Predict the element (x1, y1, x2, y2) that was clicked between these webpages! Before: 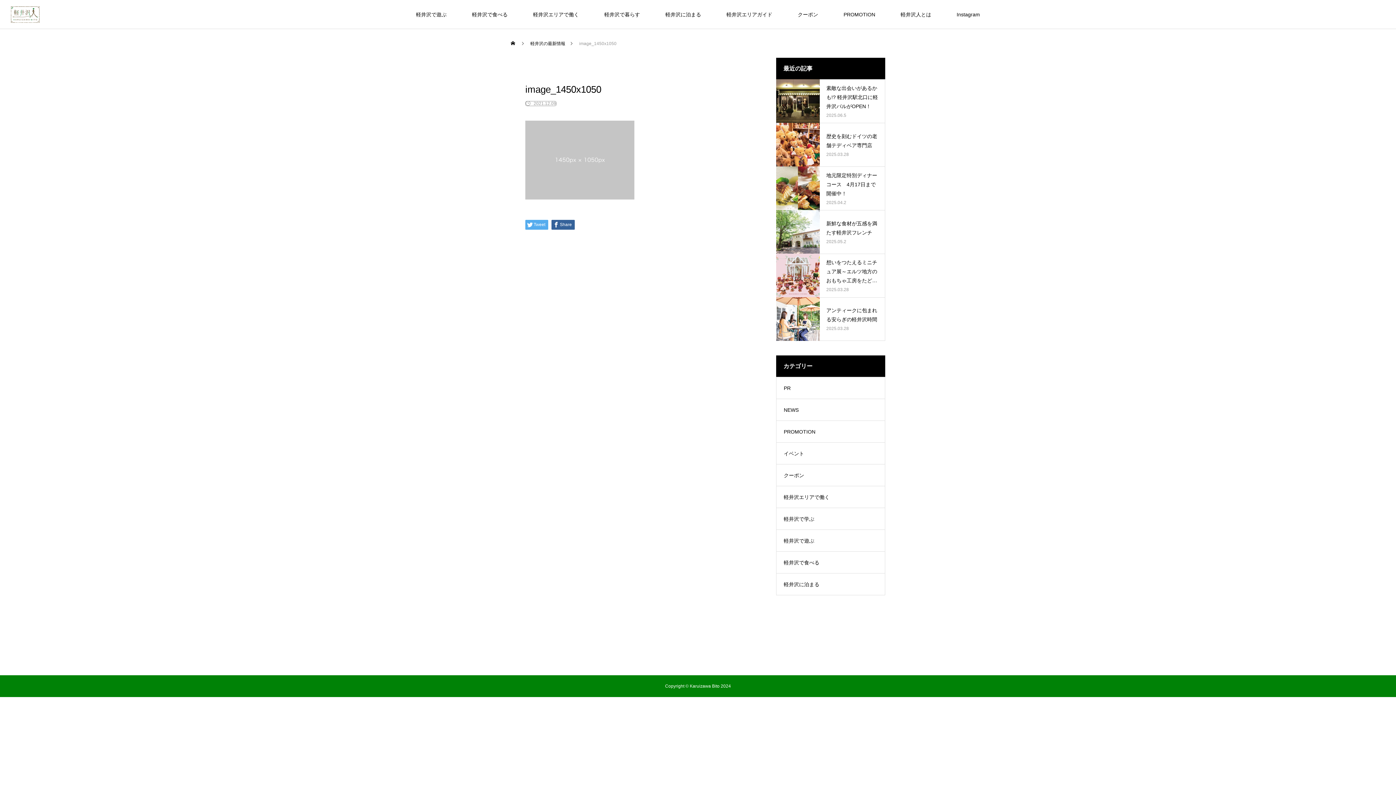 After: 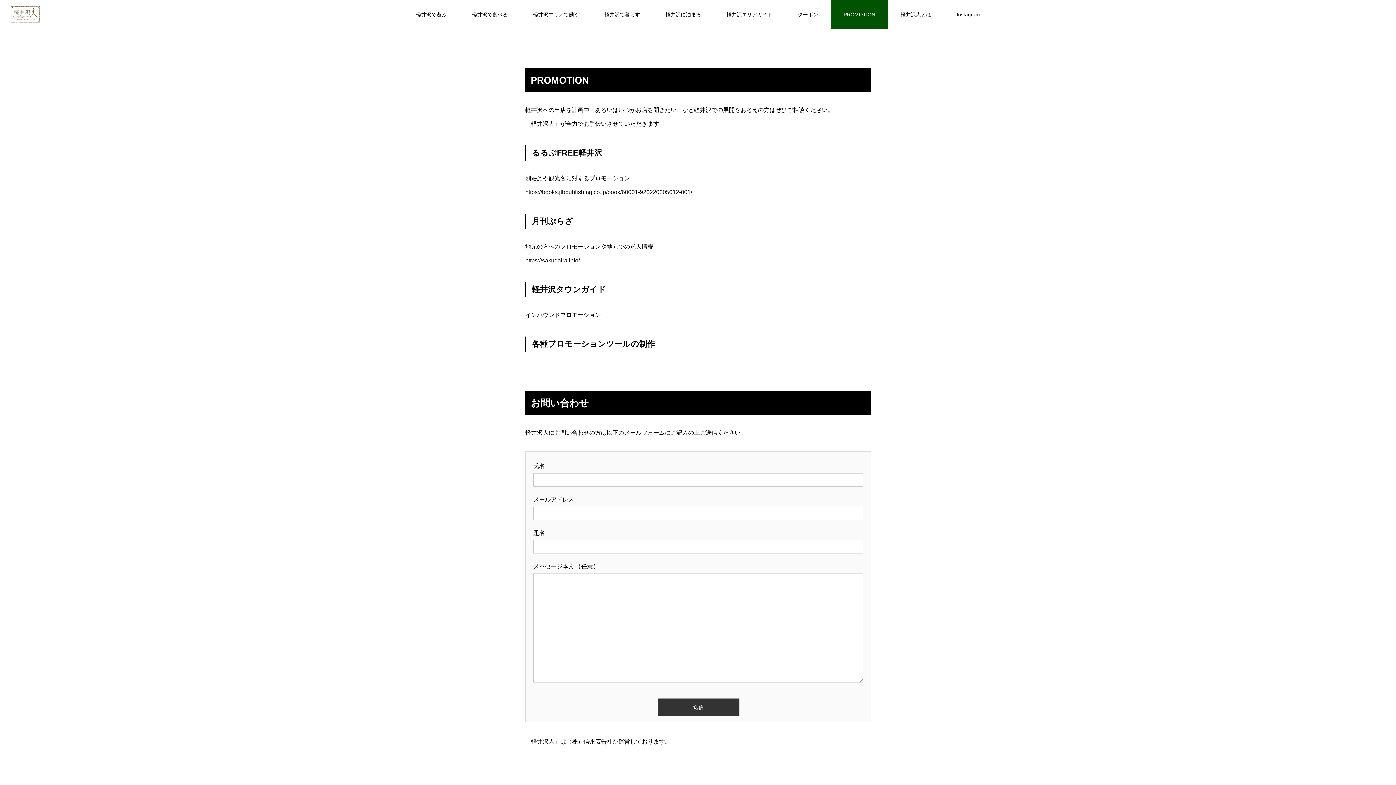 Action: label: PROMOTION bbox: (831, 0, 888, 29)